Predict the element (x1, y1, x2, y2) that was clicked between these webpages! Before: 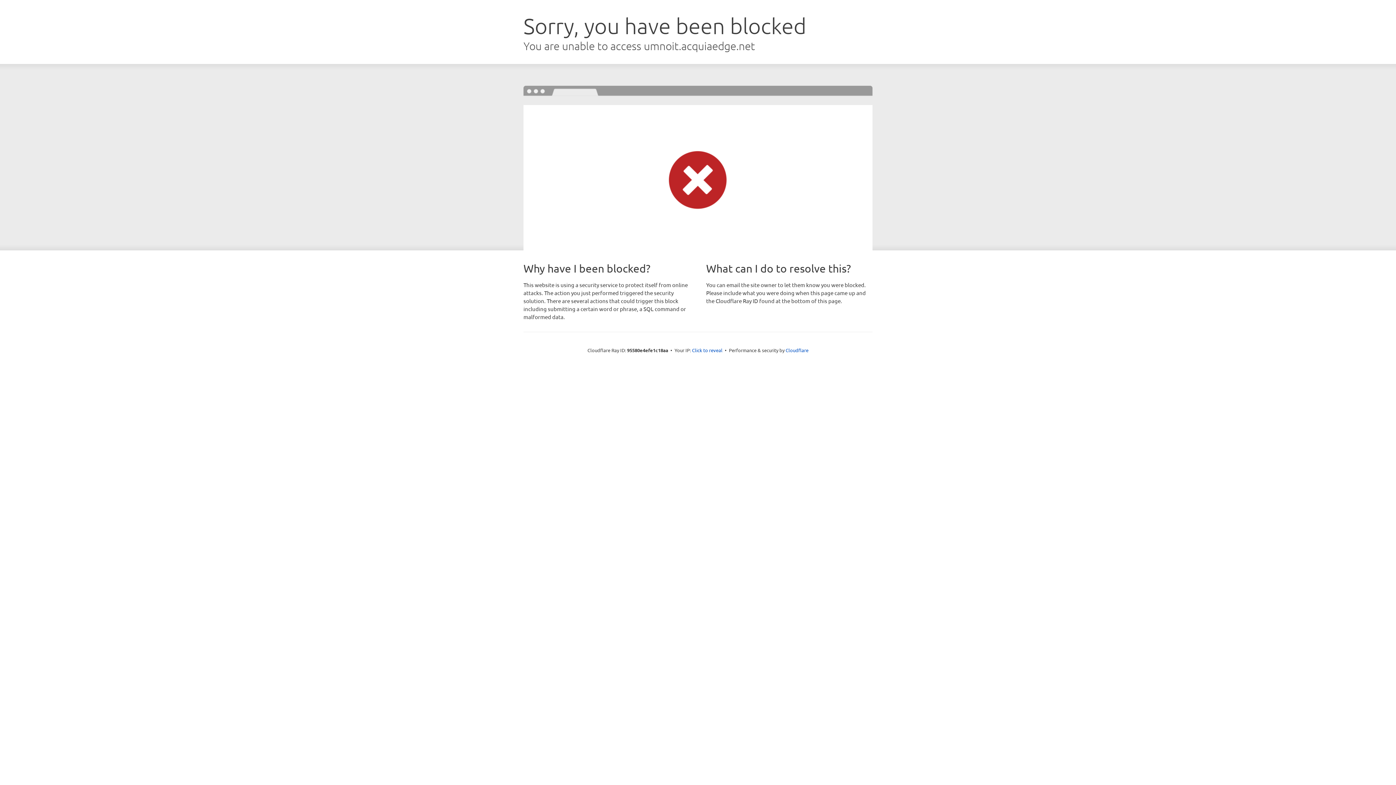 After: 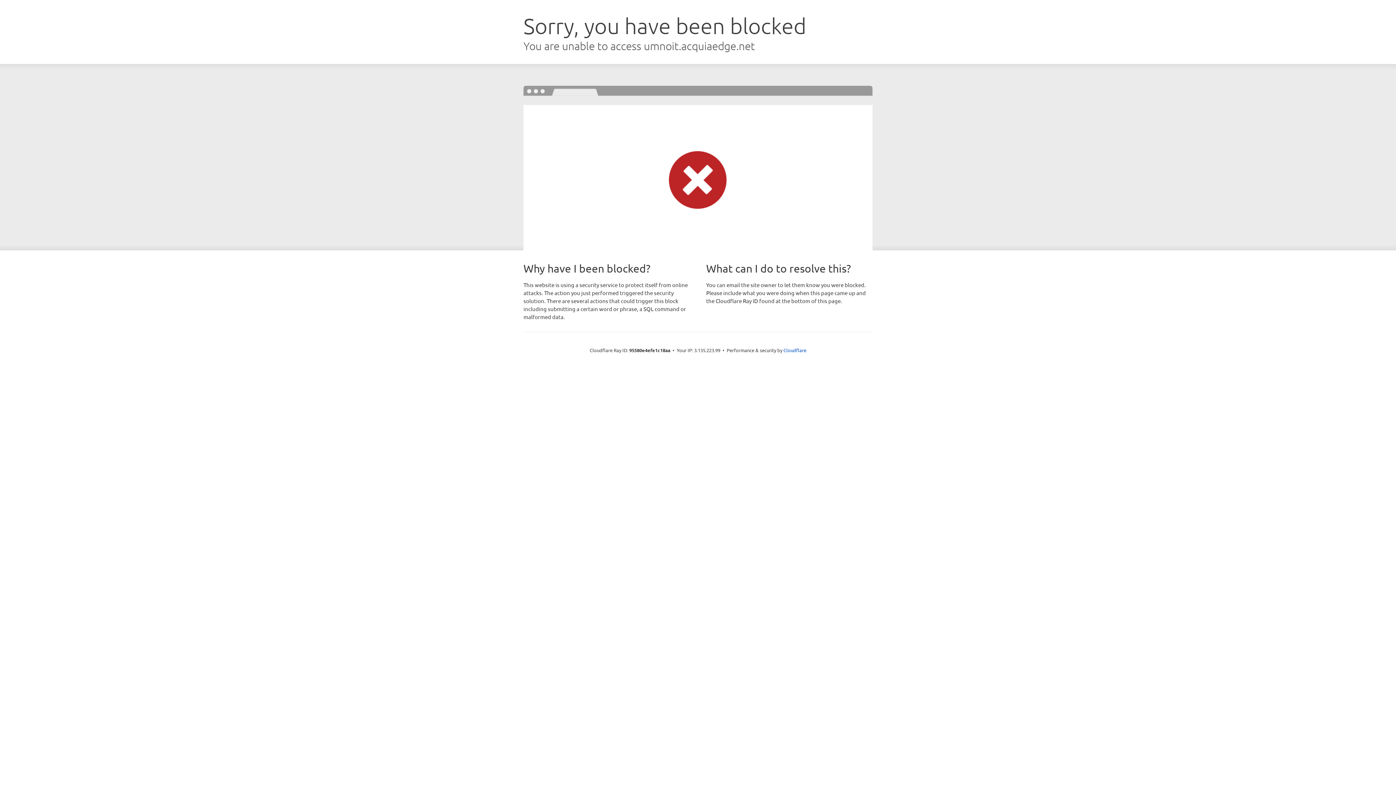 Action: bbox: (692, 346, 722, 353) label: Click to reveal